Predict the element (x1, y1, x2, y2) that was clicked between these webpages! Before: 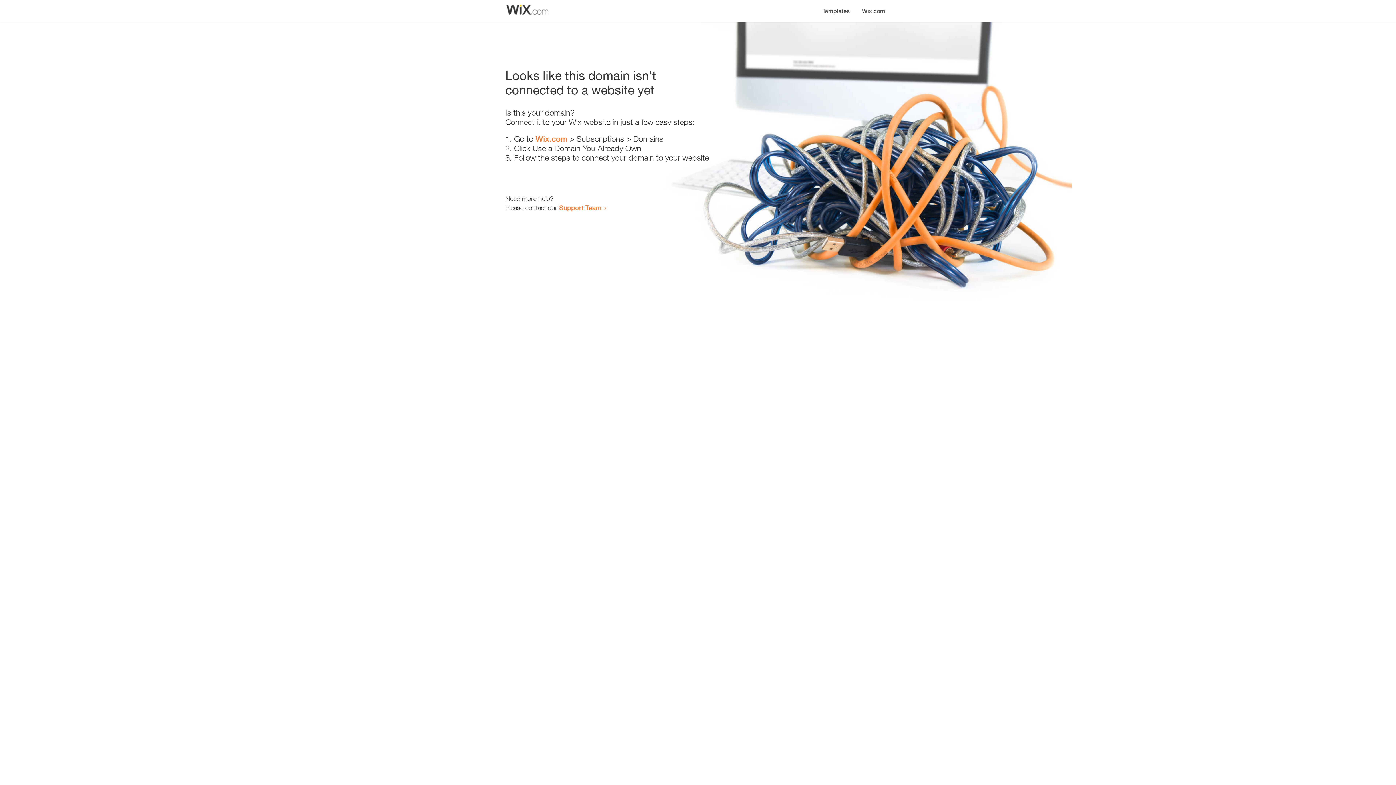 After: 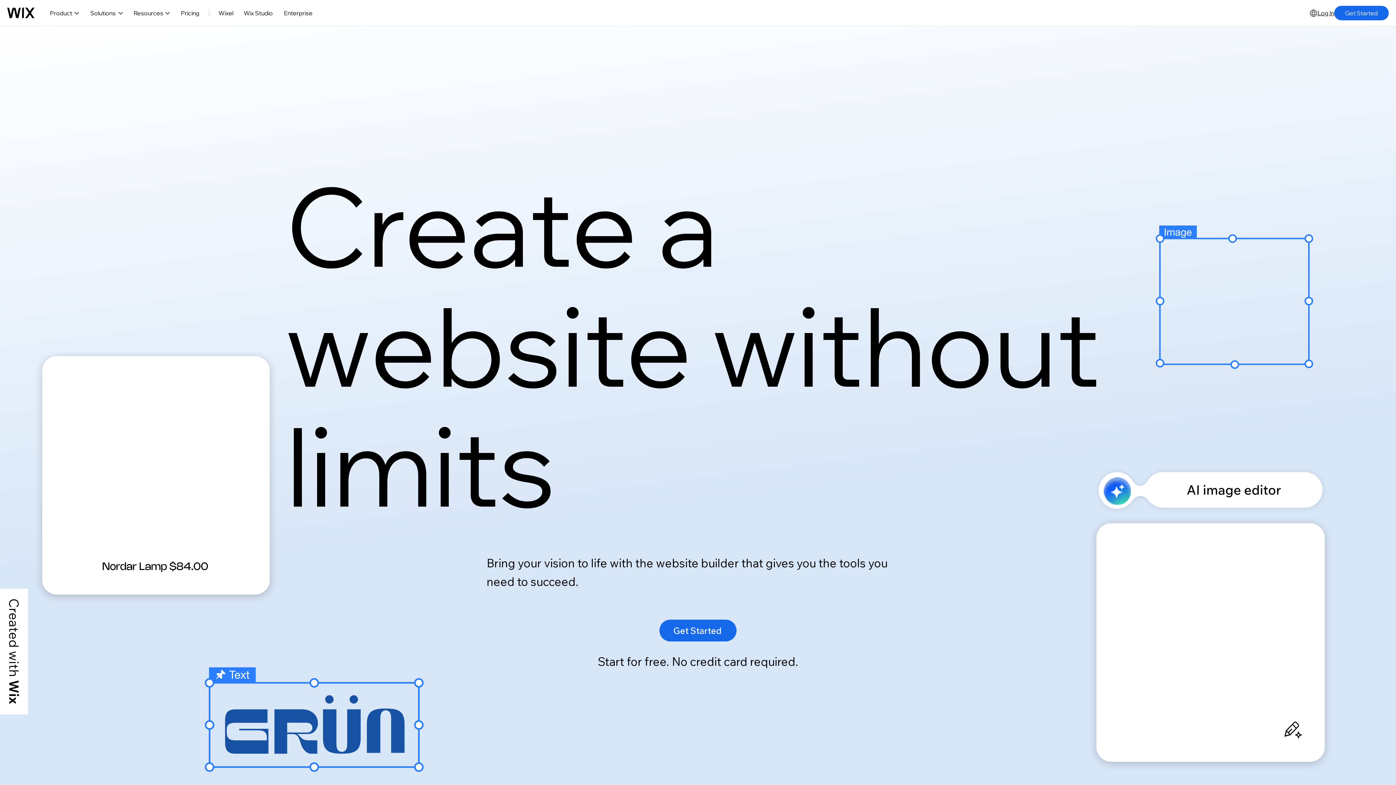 Action: label: Wix.com bbox: (856, 0, 890, 14)